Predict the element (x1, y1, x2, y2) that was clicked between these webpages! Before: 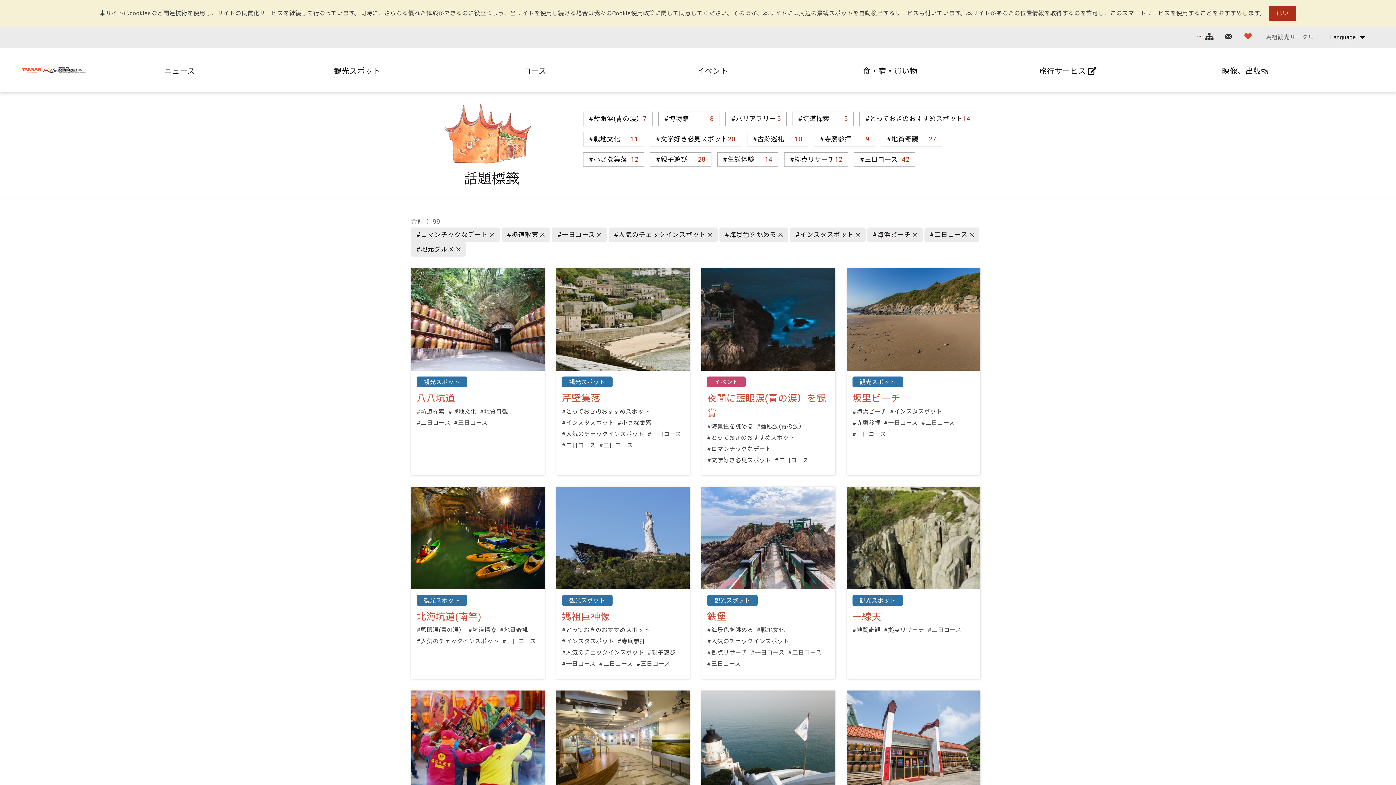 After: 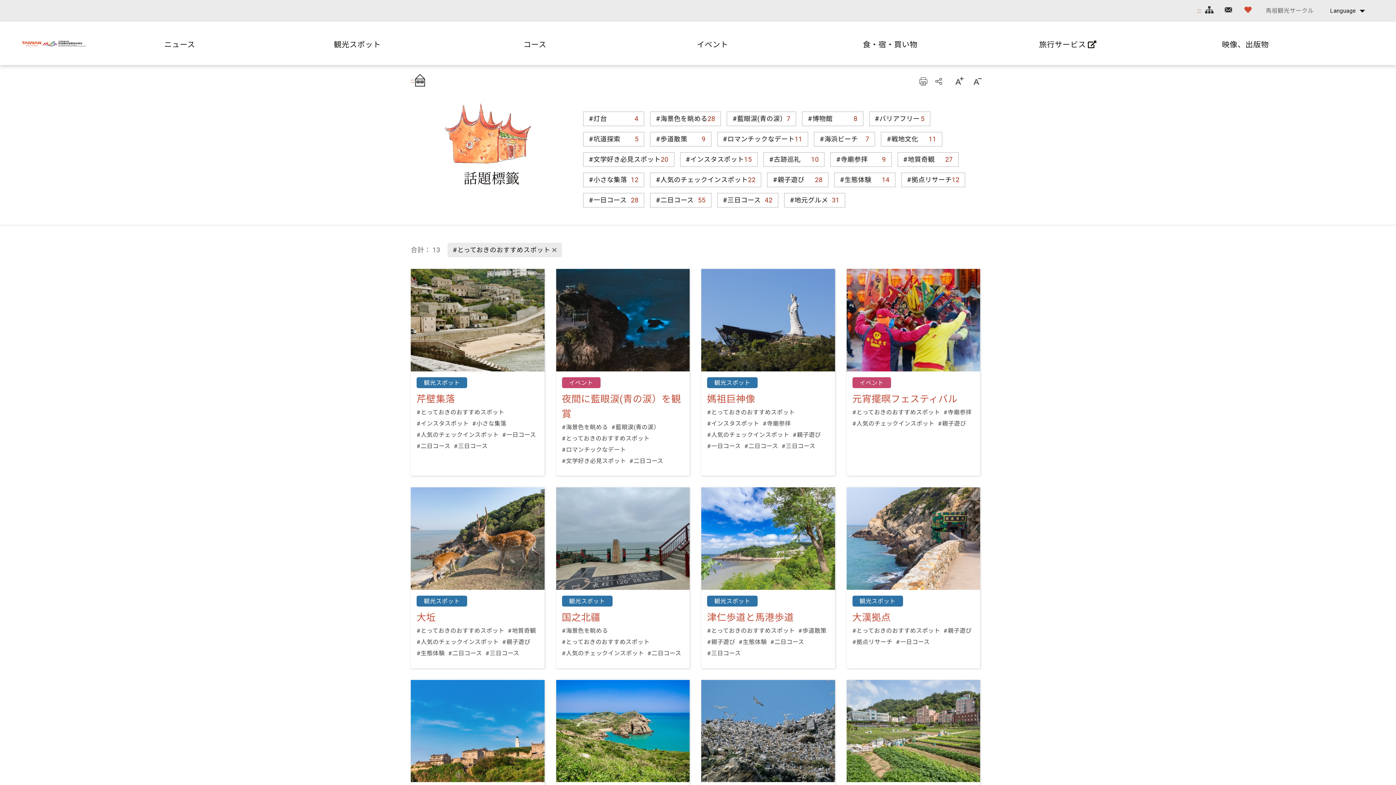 Action: label: #とっておきのおすすめスポット bbox: (562, 625, 649, 636)